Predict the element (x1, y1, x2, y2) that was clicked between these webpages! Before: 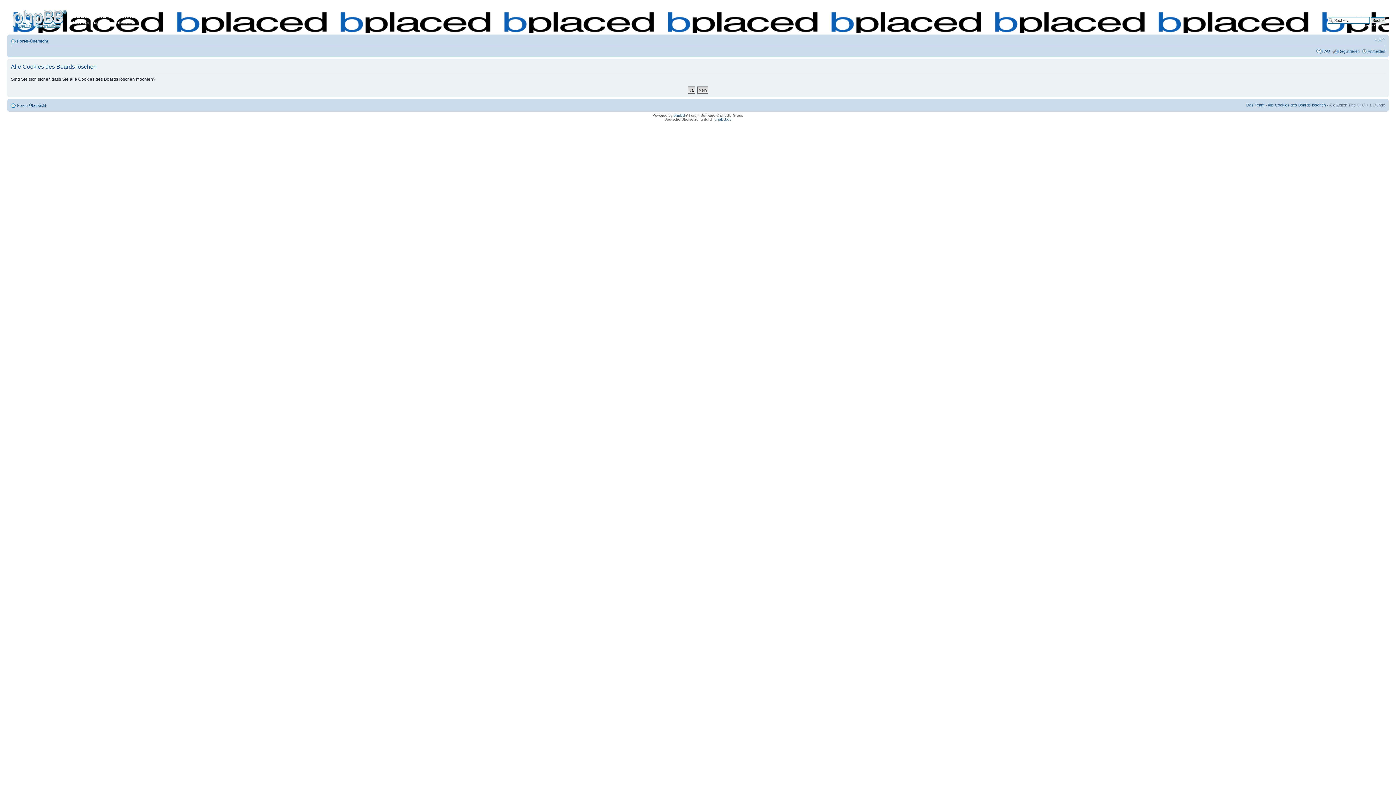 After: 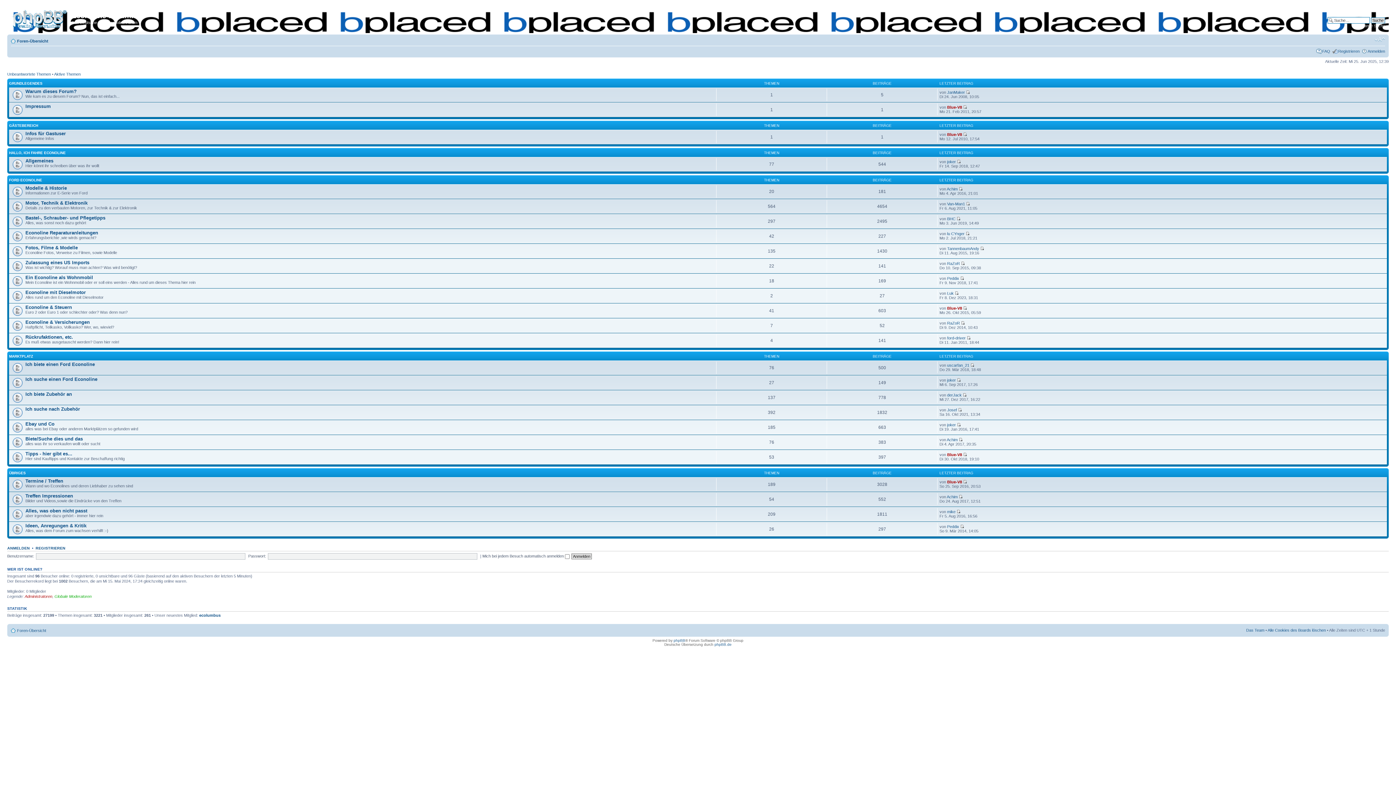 Action: bbox: (17, 103, 46, 107) label: Foren-Übersicht